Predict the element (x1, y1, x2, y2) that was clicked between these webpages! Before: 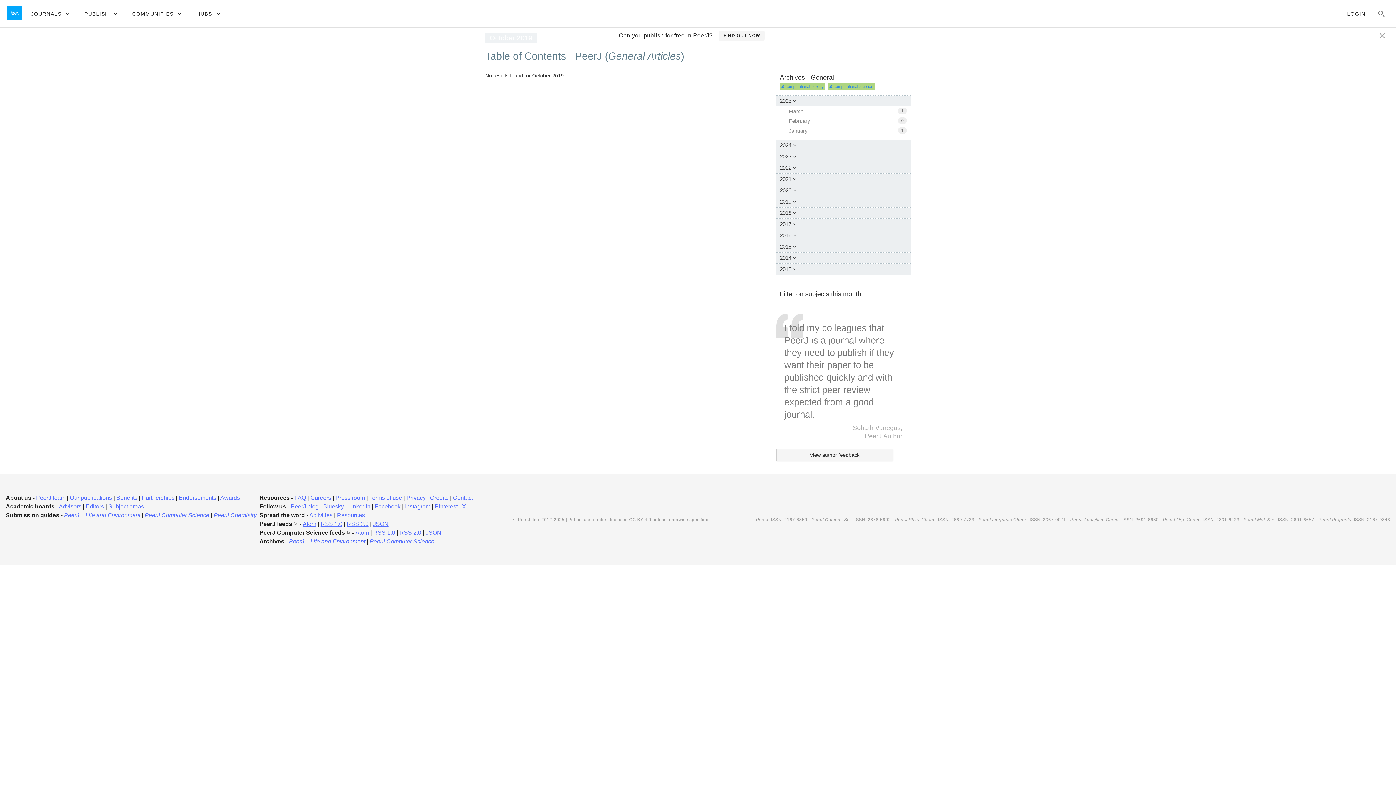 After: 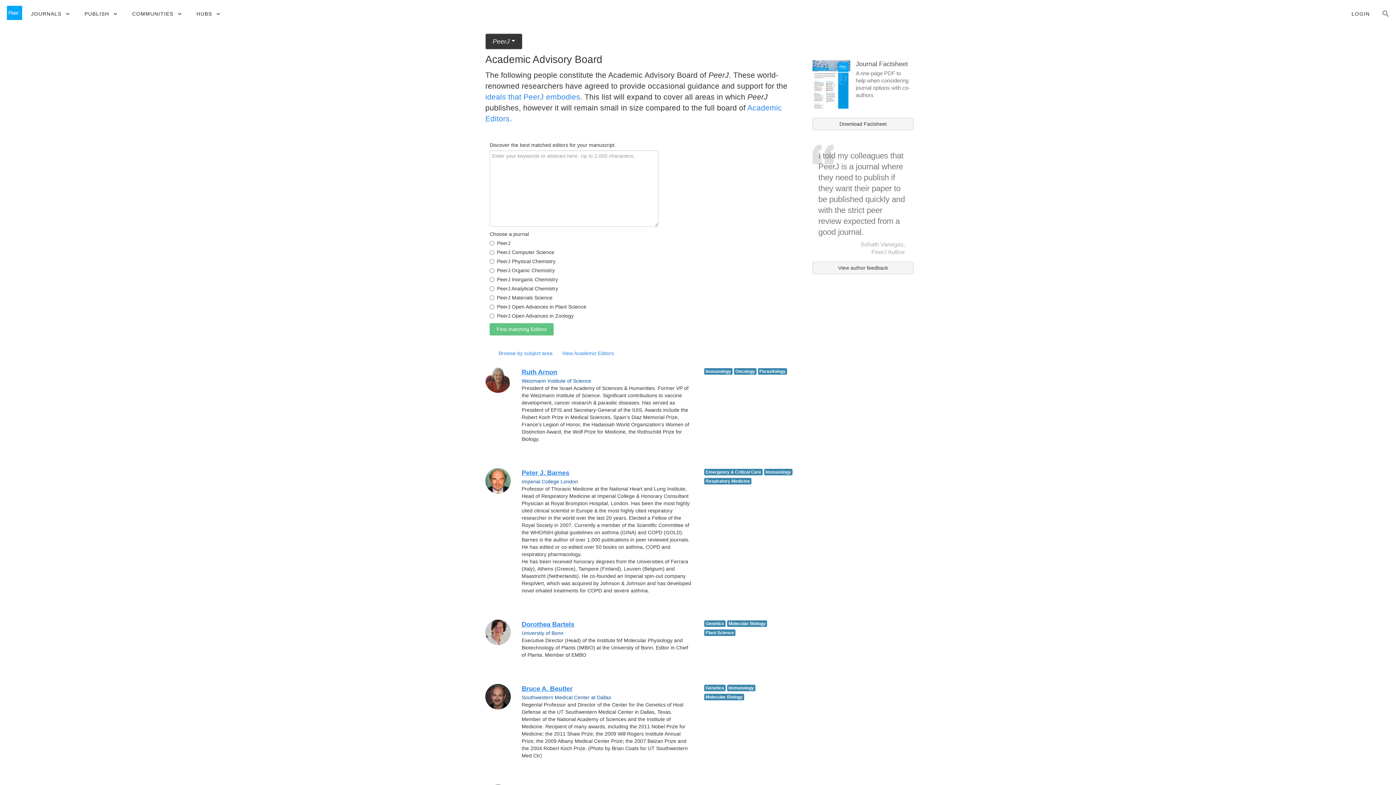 Action: label: Advisors bbox: (58, 503, 81, 509)